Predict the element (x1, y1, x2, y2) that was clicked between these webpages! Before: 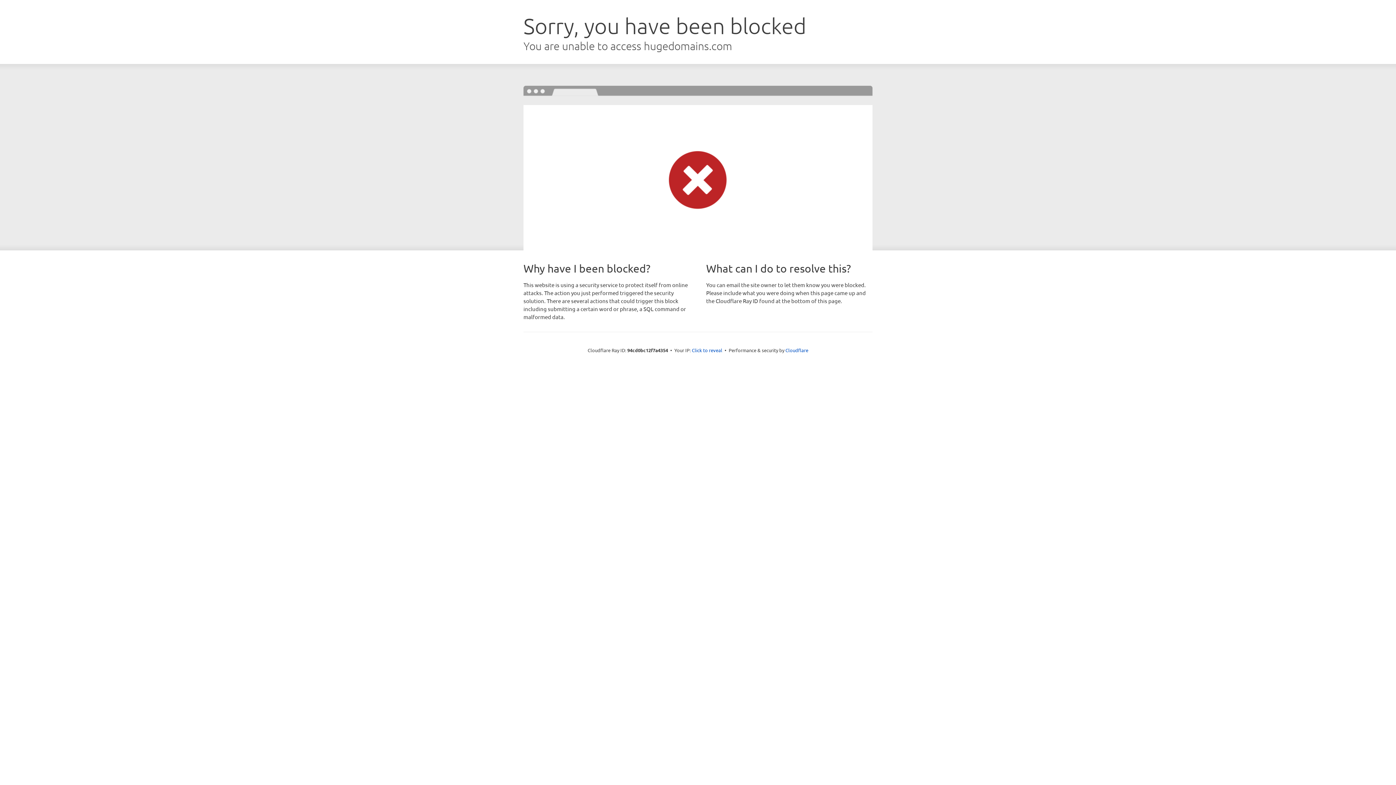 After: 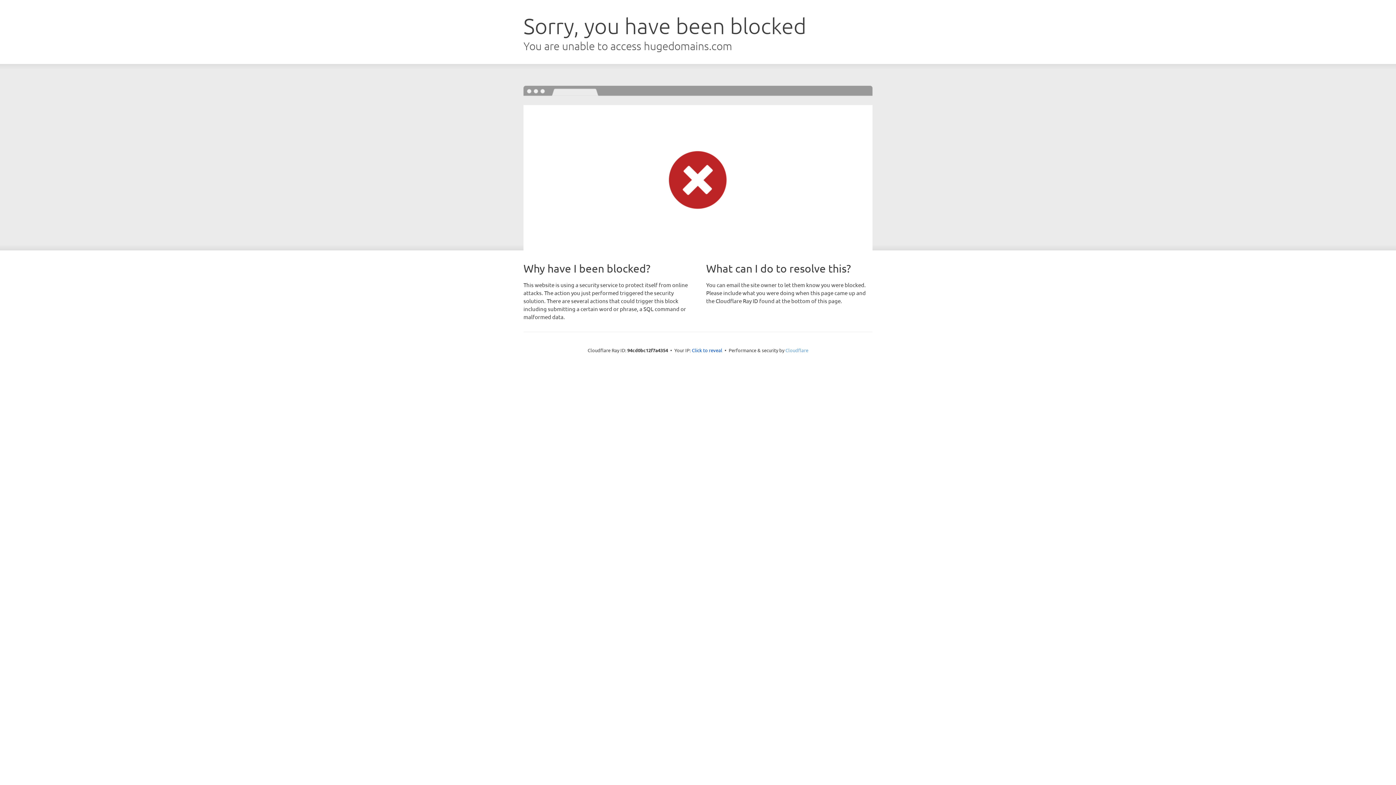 Action: label: Cloudflare bbox: (785, 347, 808, 353)